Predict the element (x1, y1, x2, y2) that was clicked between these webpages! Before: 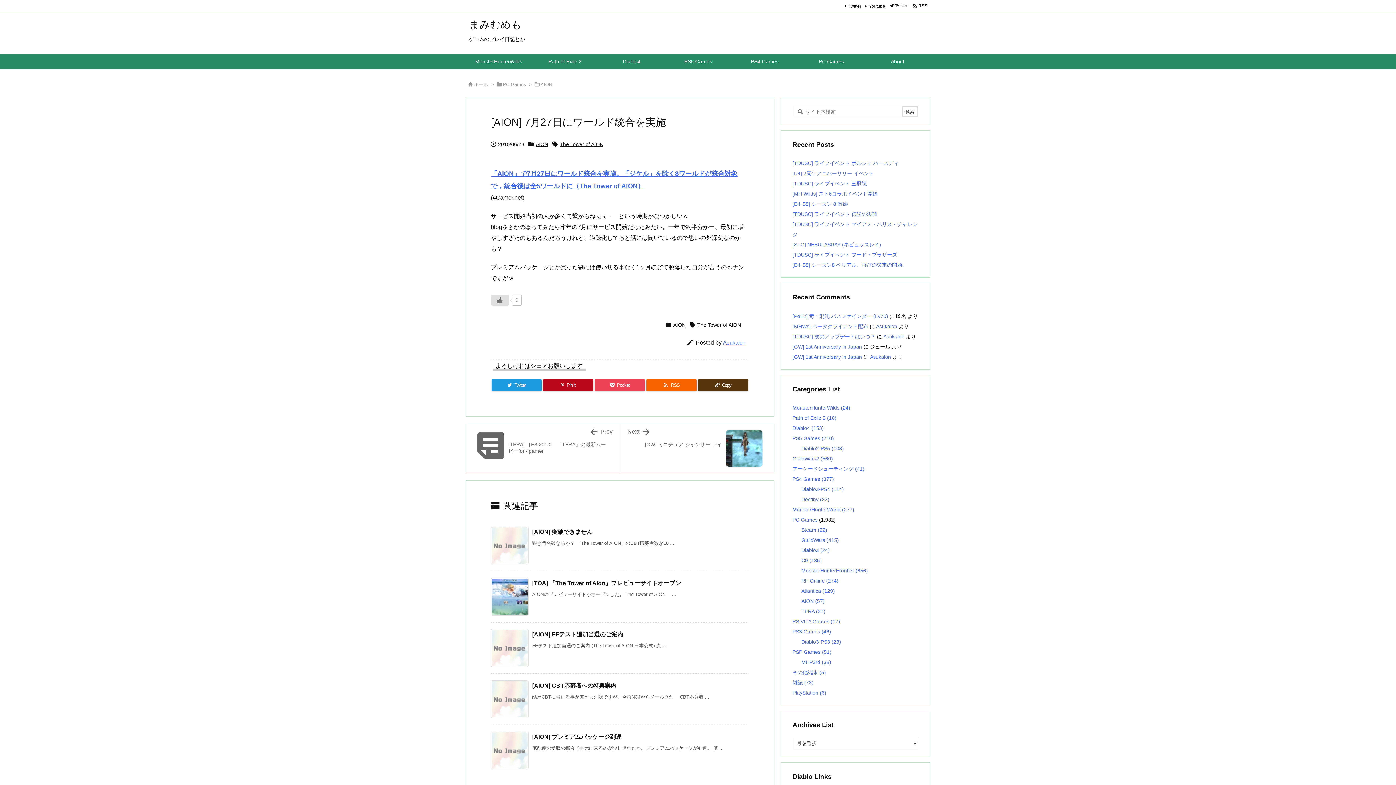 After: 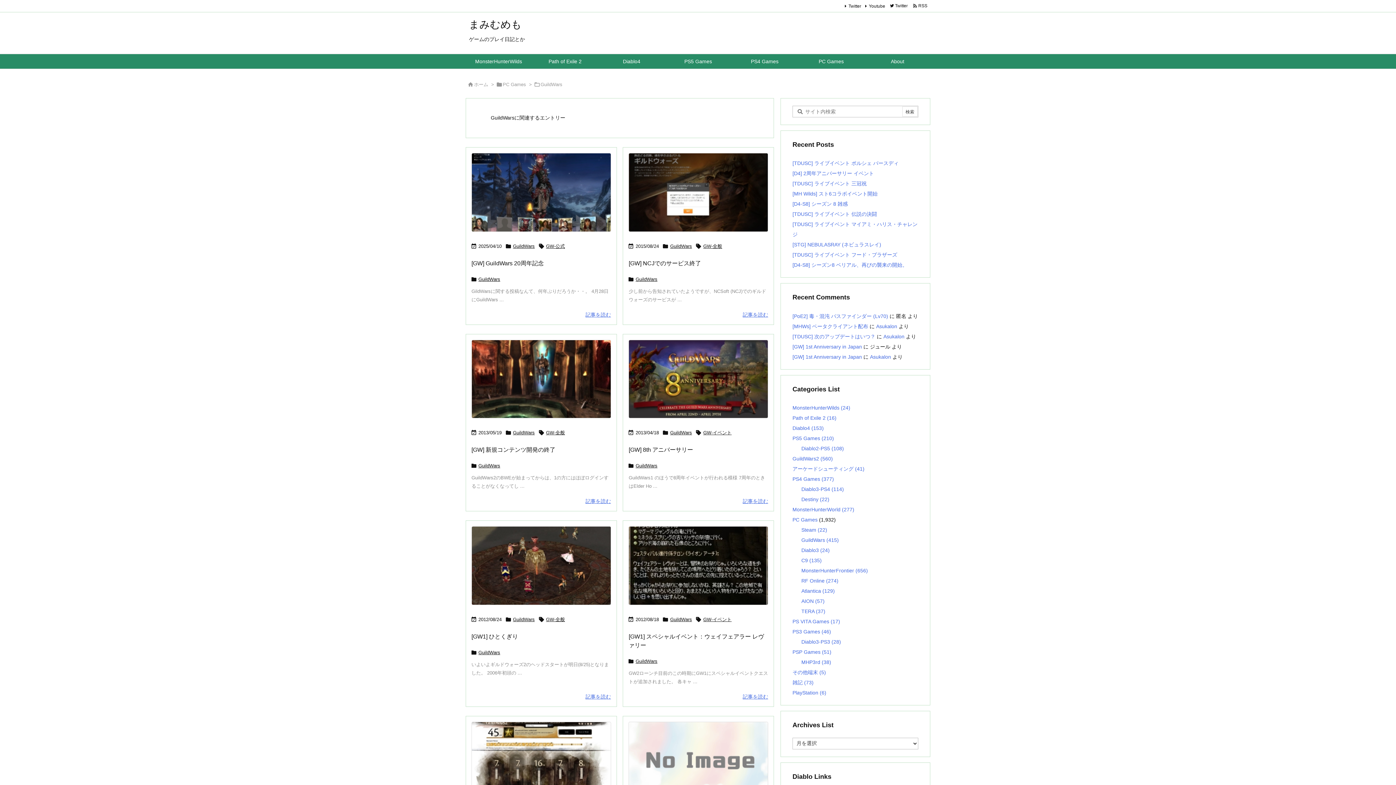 Action: label: GuildWars (415) bbox: (801, 537, 839, 543)